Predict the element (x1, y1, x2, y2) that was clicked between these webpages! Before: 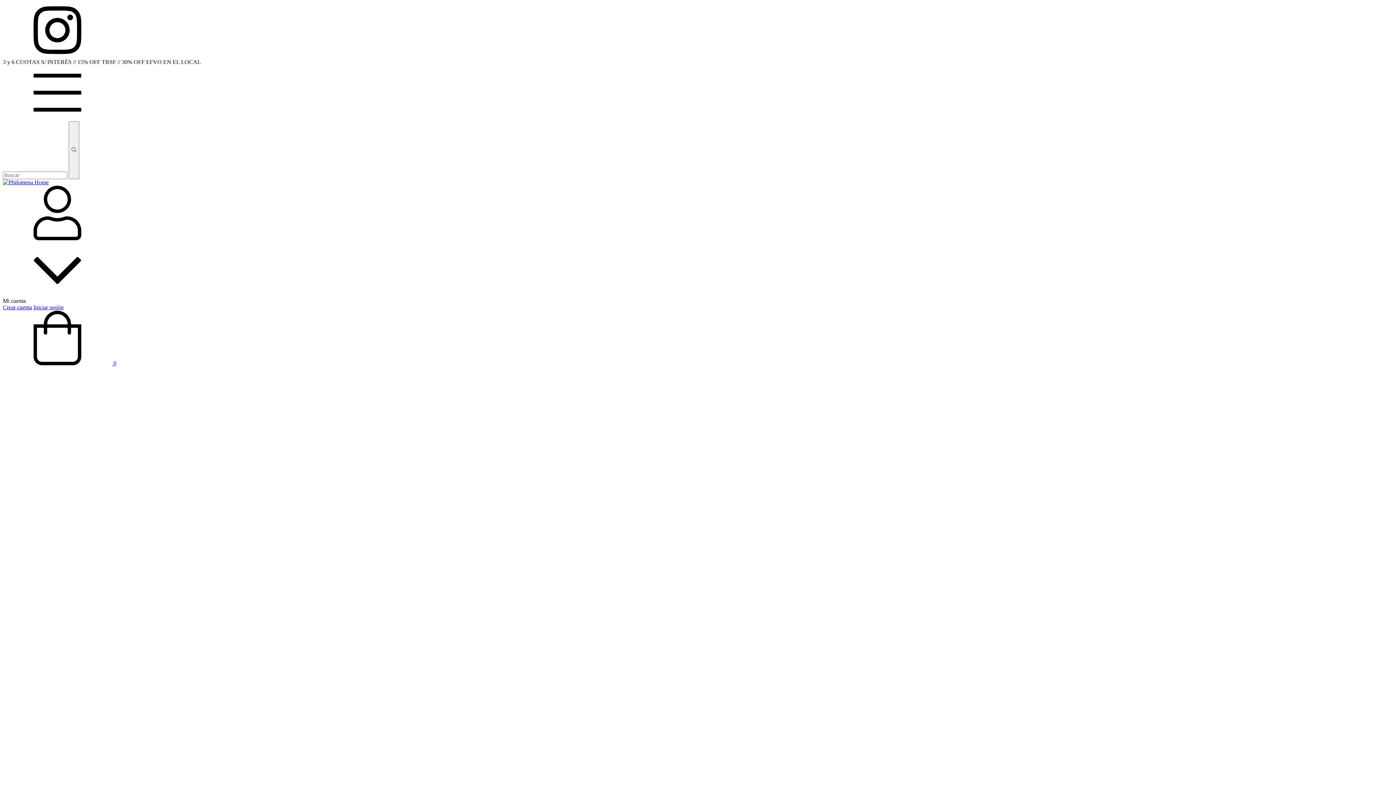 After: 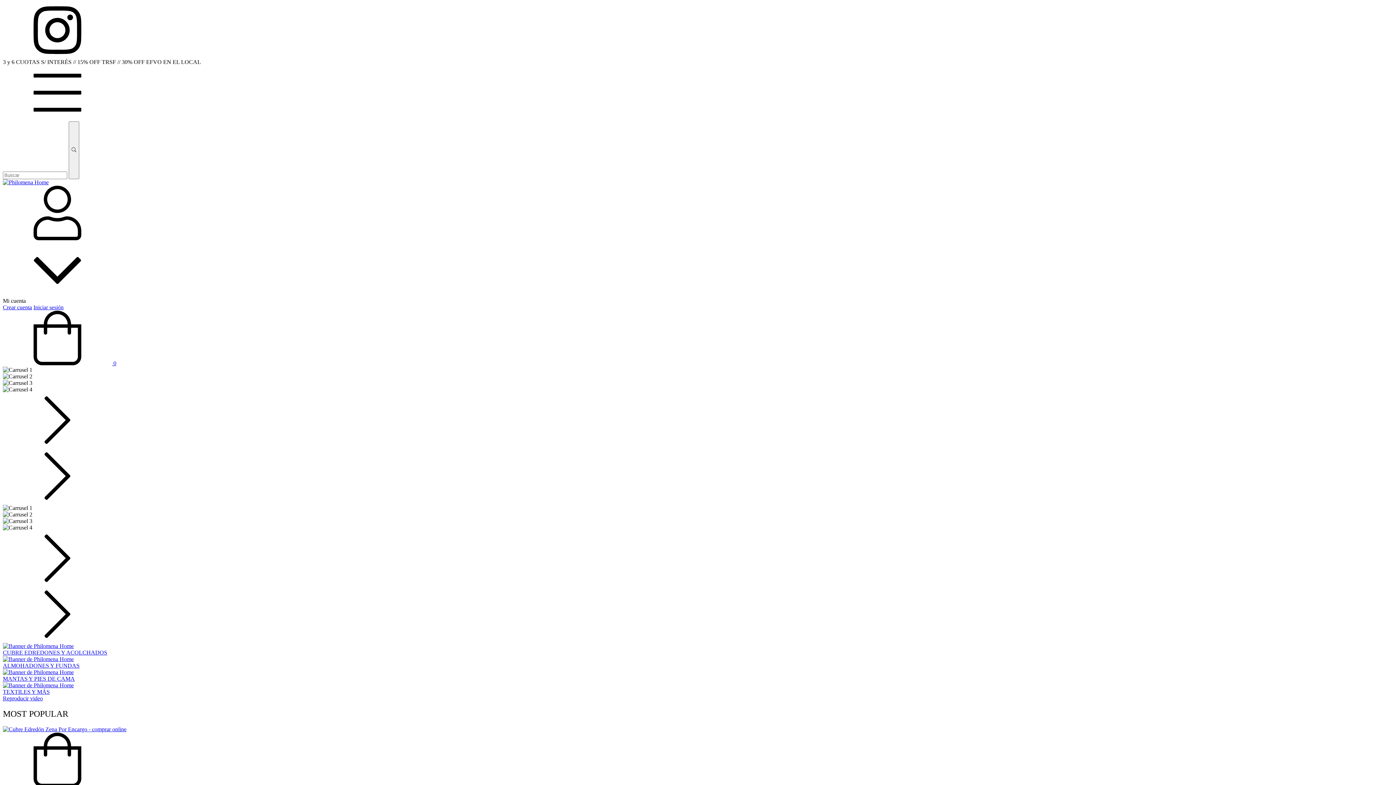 Action: bbox: (2, 179, 48, 185)